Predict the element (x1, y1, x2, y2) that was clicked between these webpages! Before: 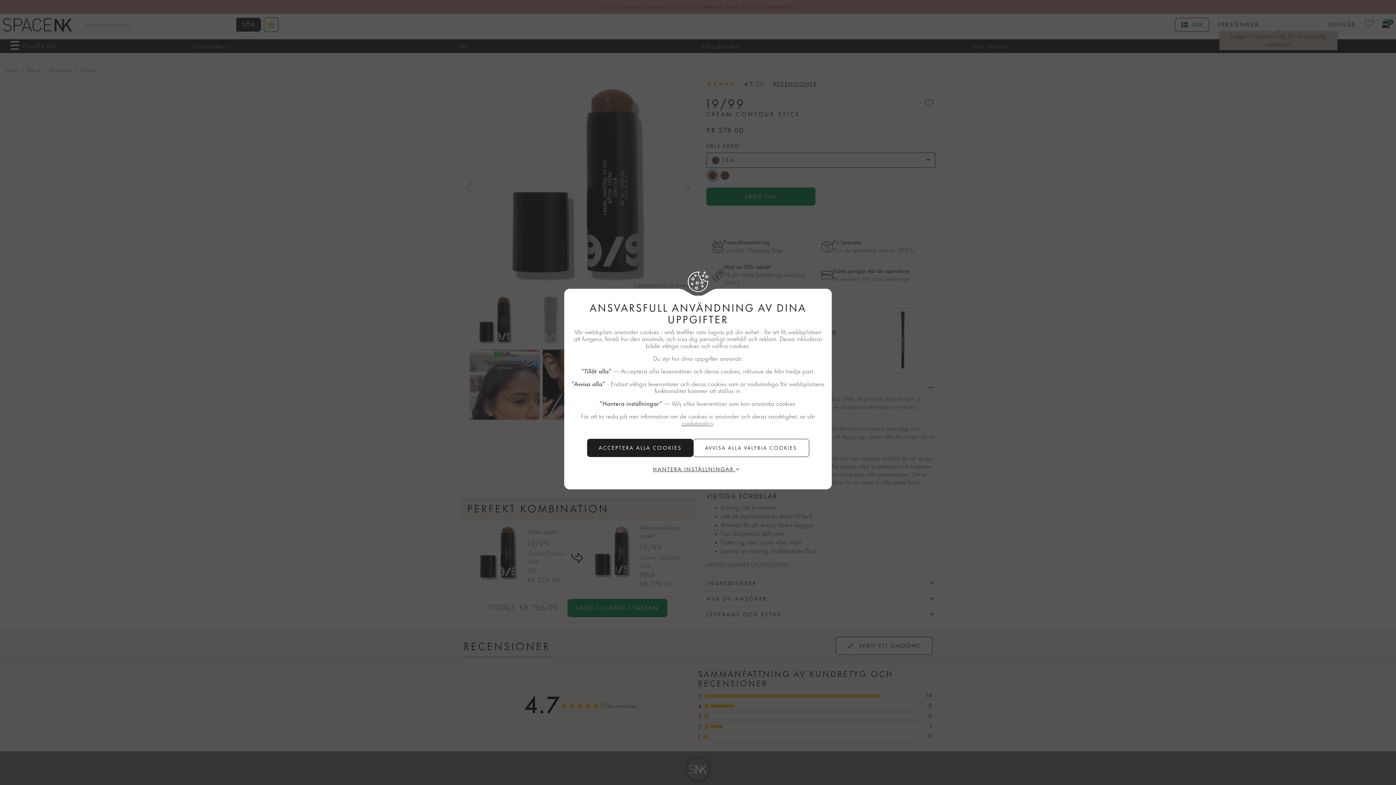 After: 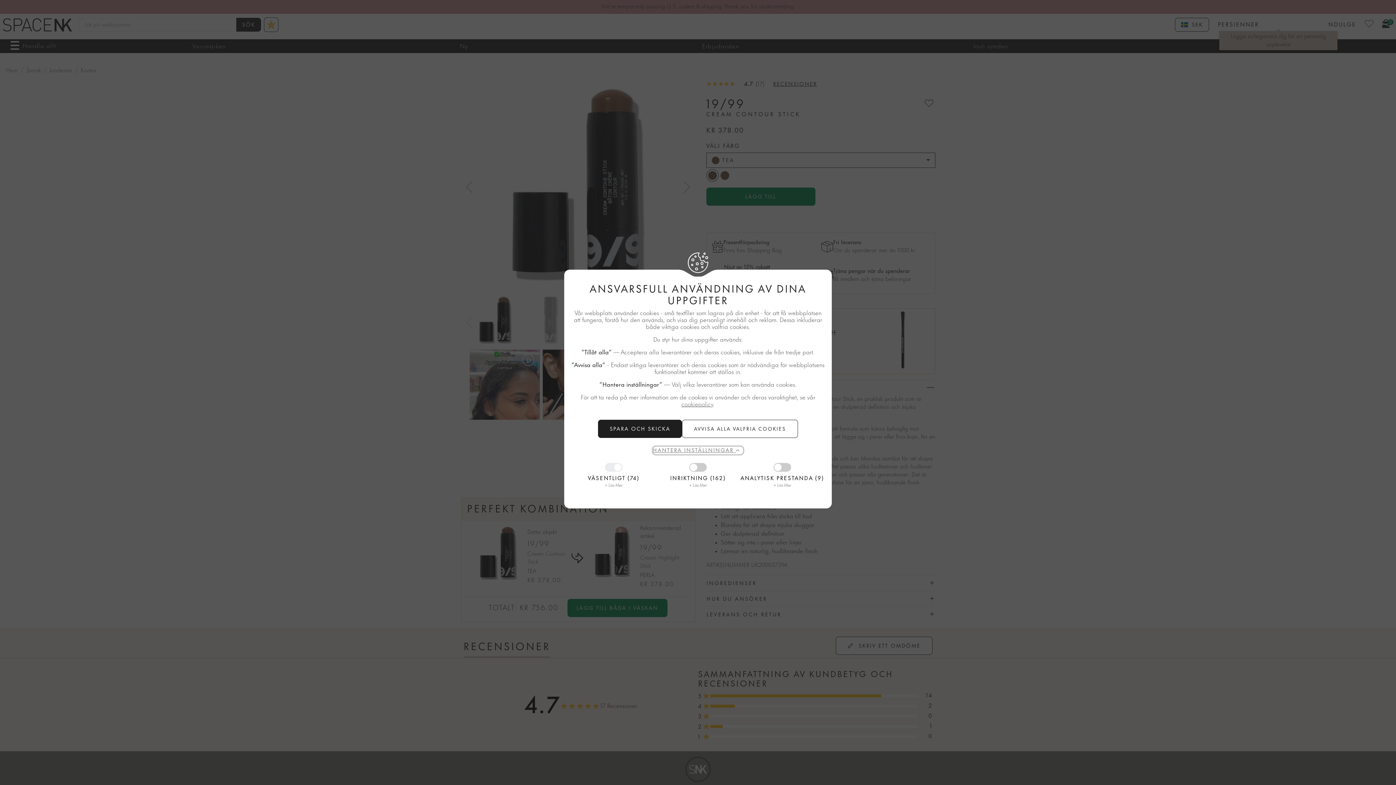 Action: bbox: (653, 466, 743, 473) label: HANTERA INSTÄLLNINGAR